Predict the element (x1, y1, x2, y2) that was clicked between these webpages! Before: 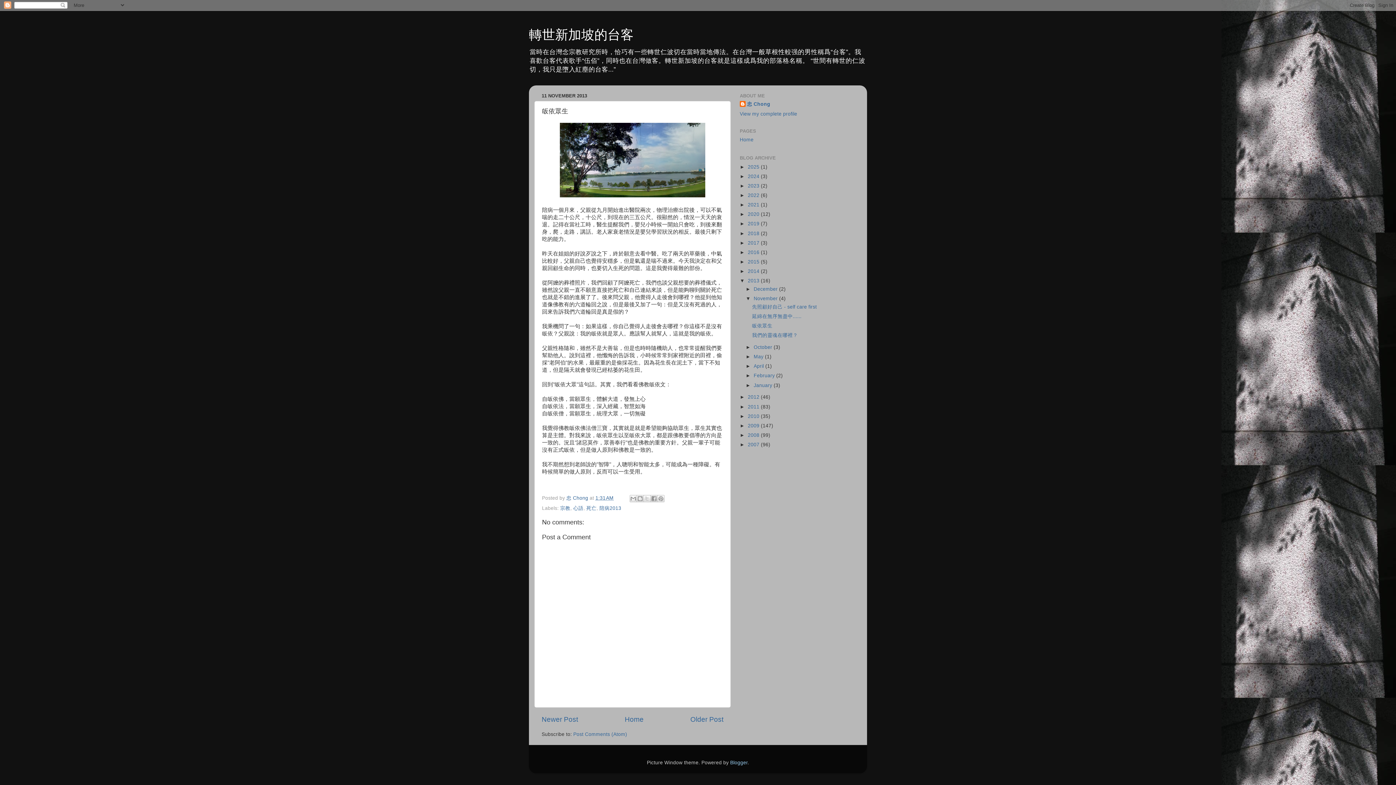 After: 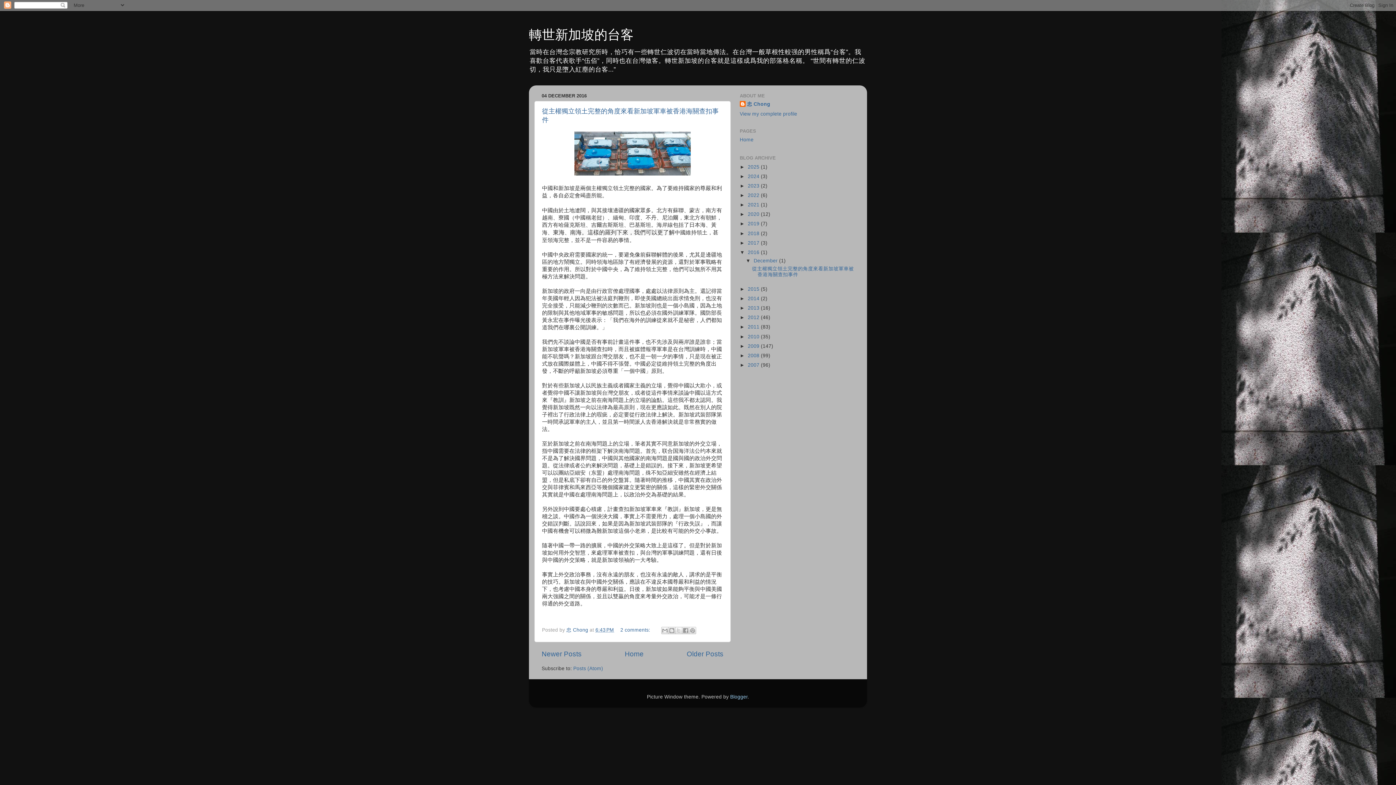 Action: bbox: (748, 249, 761, 255) label: 2016 